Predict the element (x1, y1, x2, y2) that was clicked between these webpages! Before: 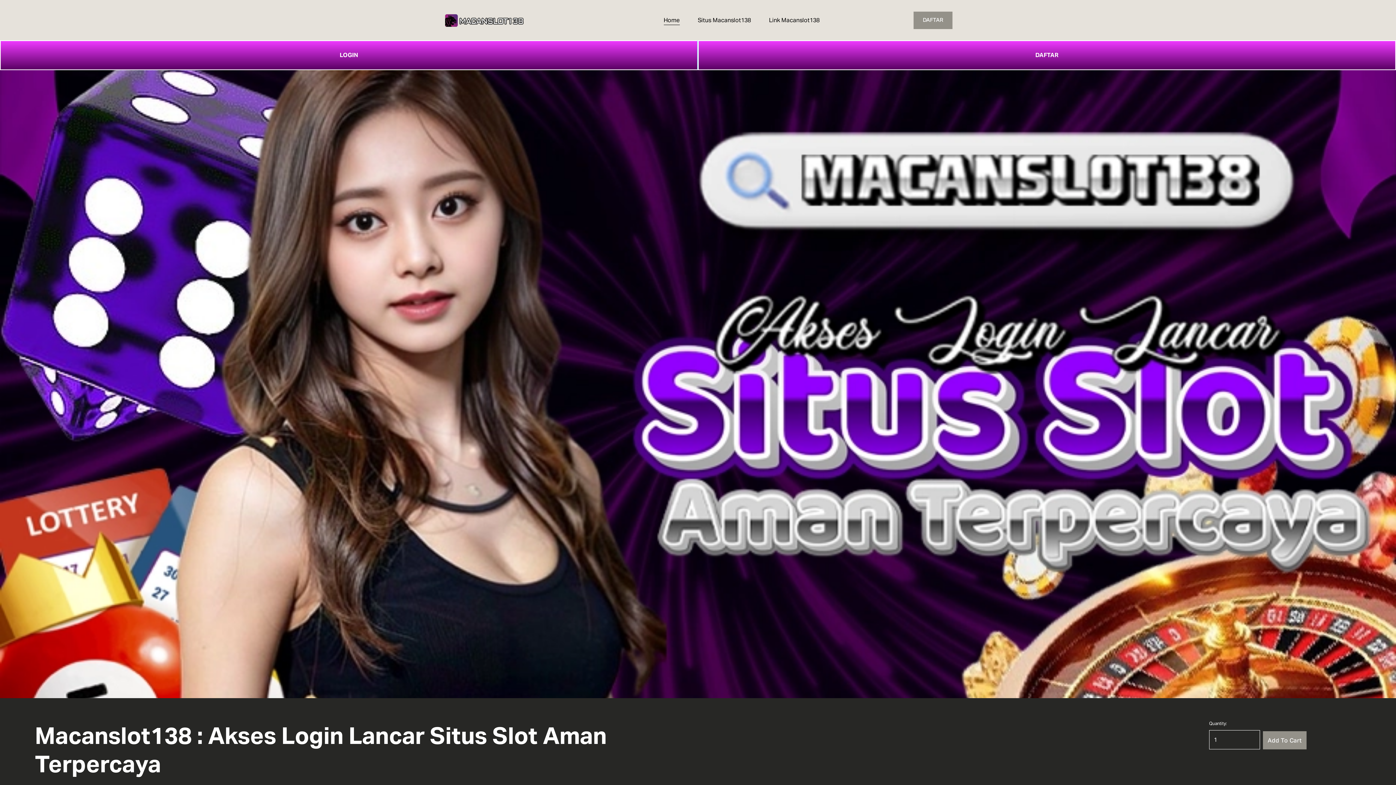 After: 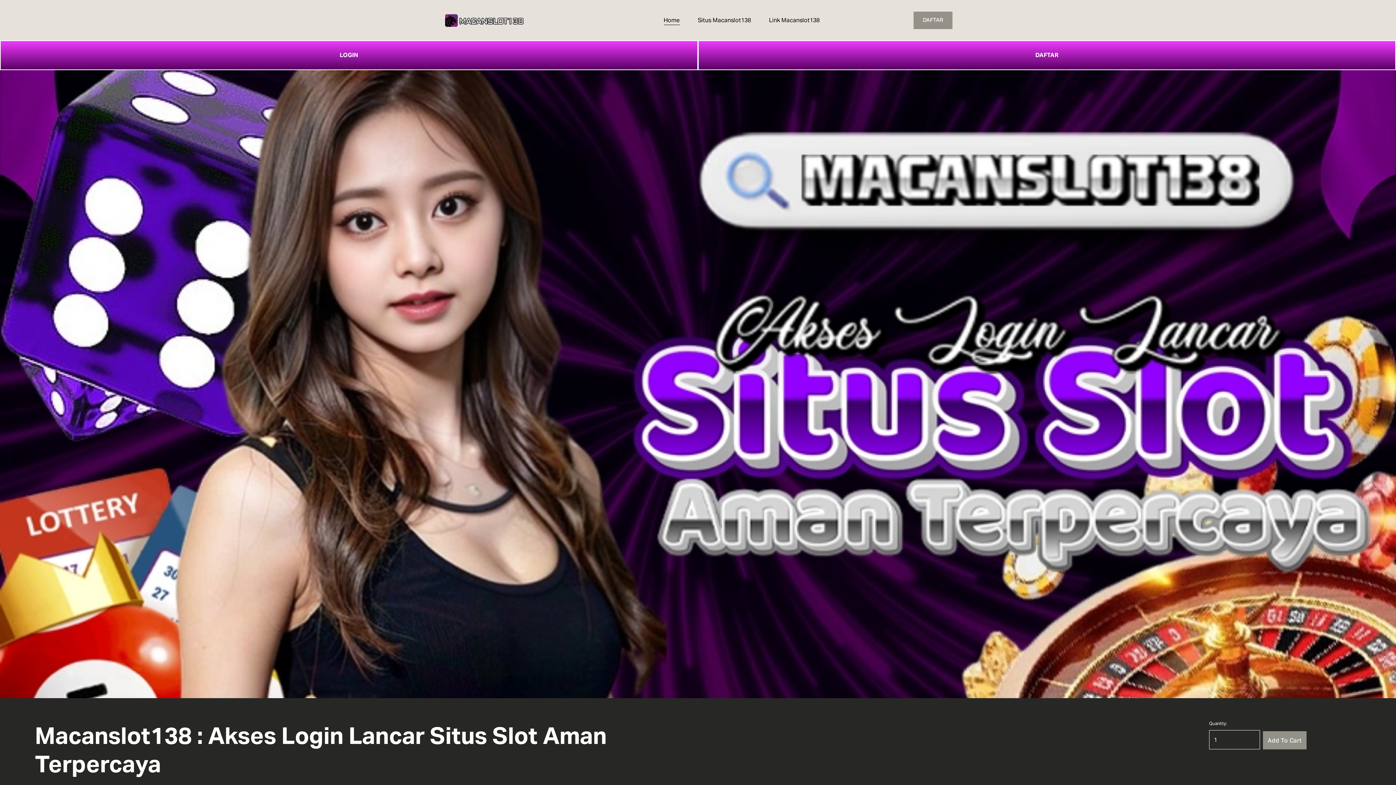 Action: label: Link Macanslot138 bbox: (769, 14, 819, 25)